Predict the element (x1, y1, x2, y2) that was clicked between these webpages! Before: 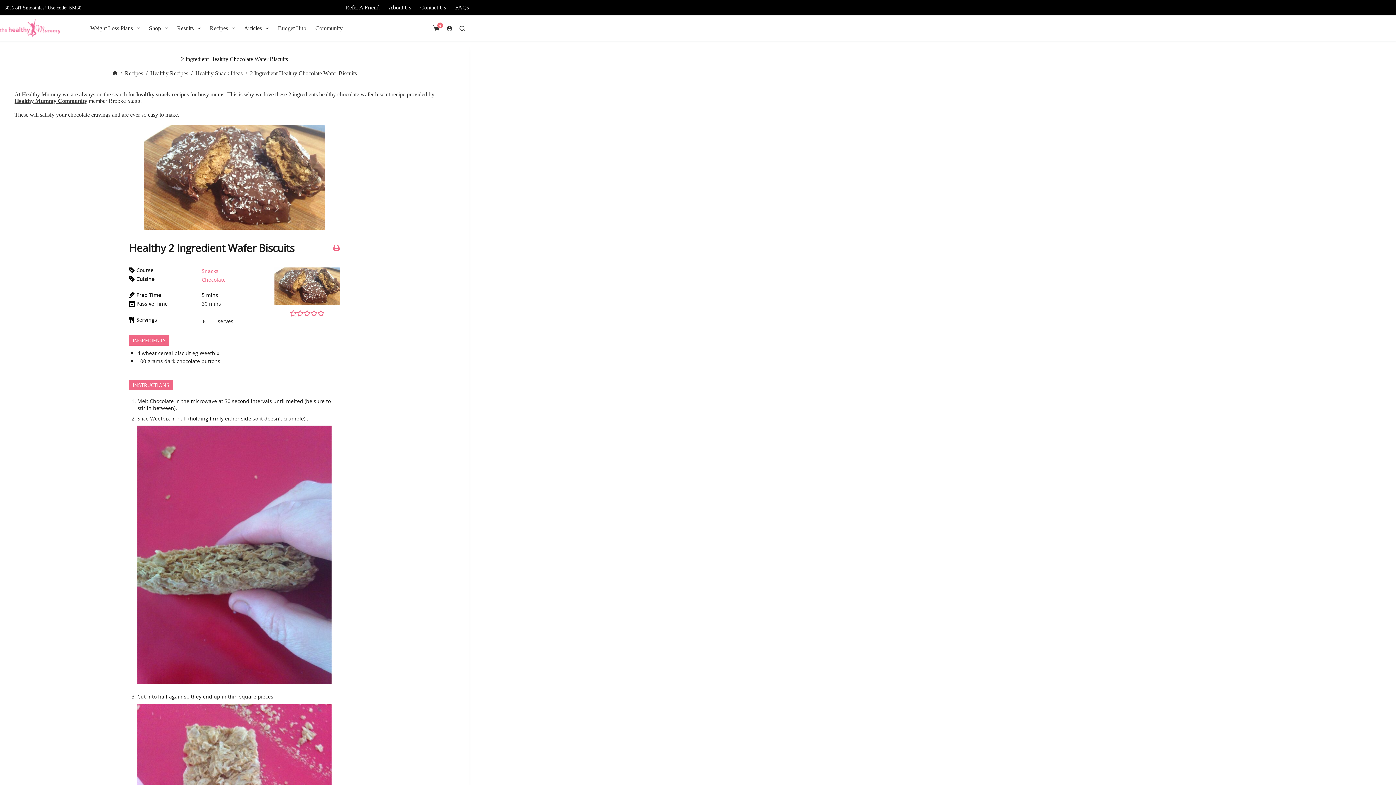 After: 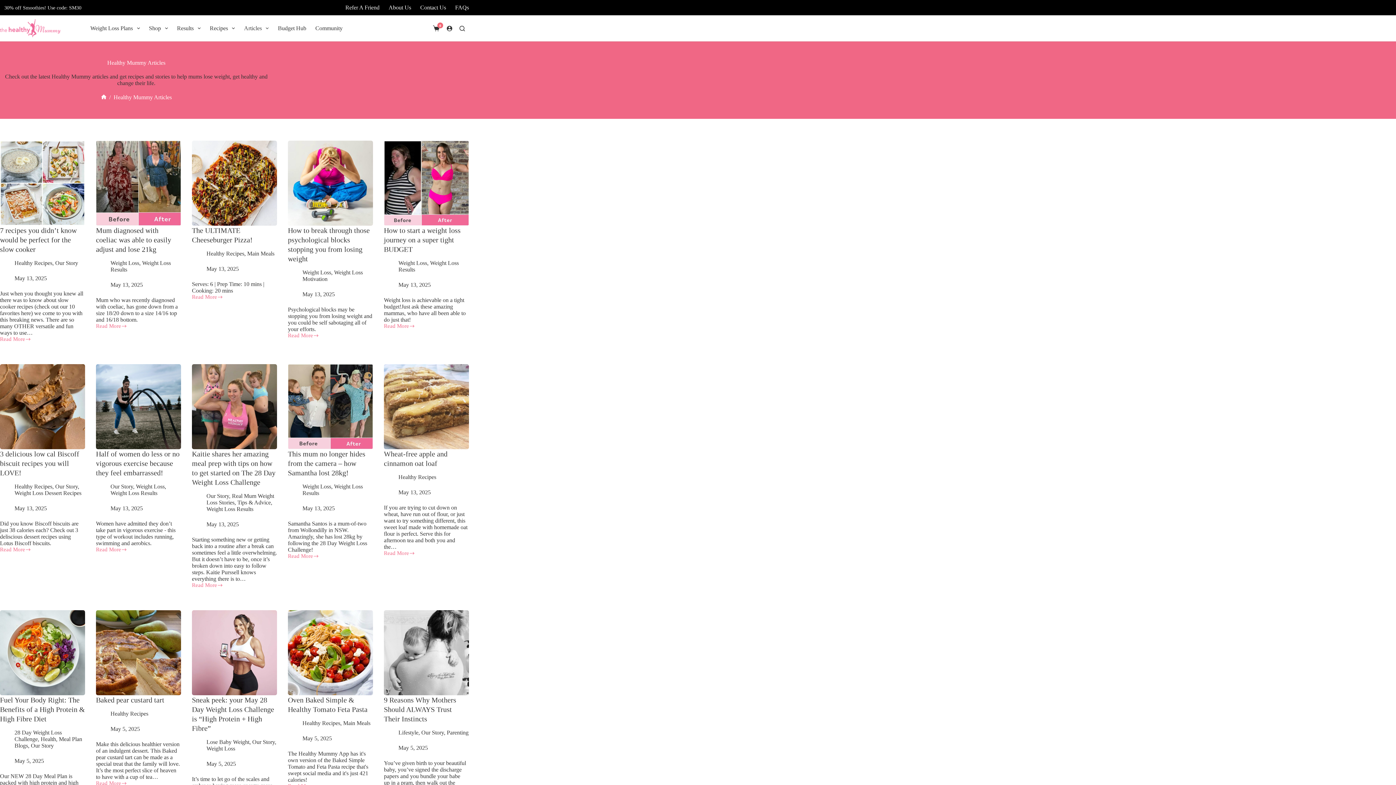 Action: bbox: (239, 15, 273, 41) label: Articles